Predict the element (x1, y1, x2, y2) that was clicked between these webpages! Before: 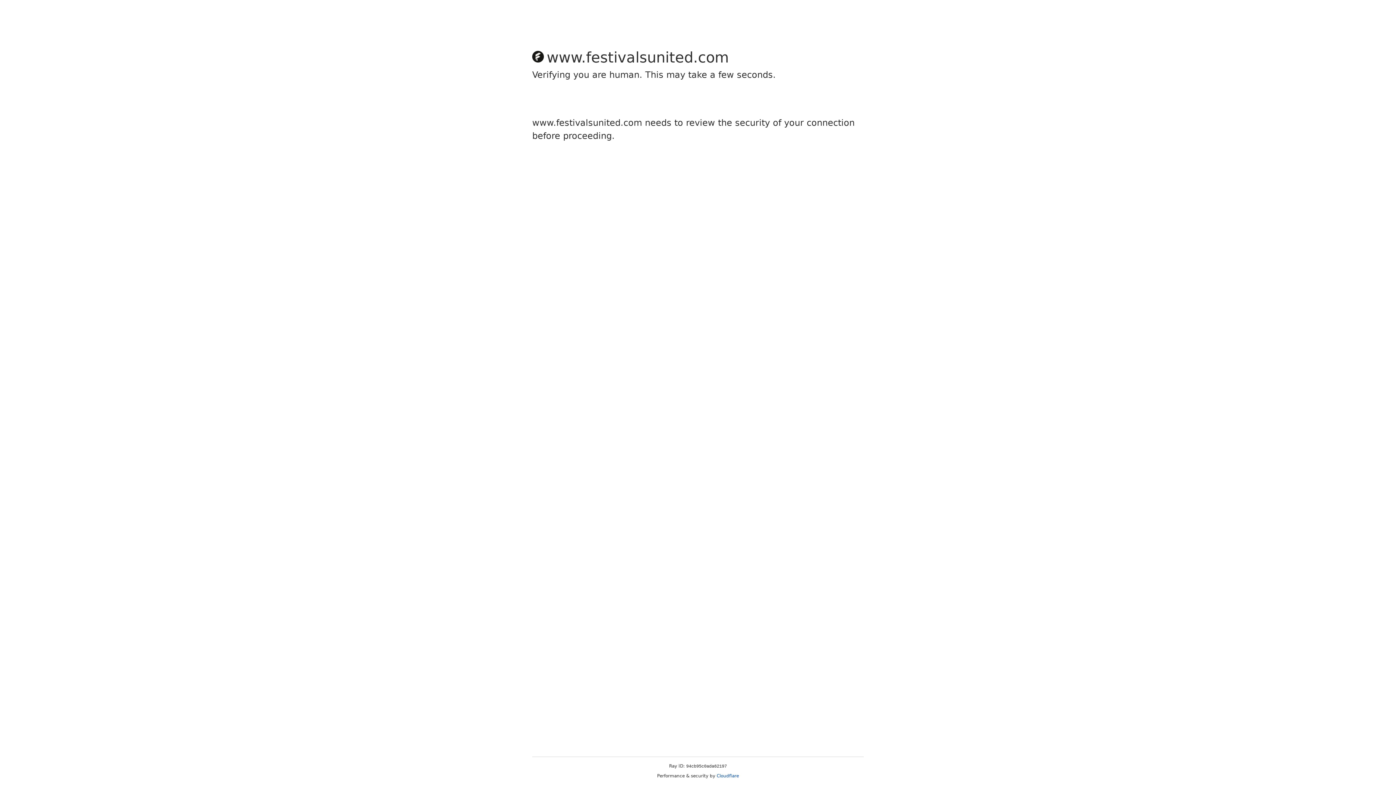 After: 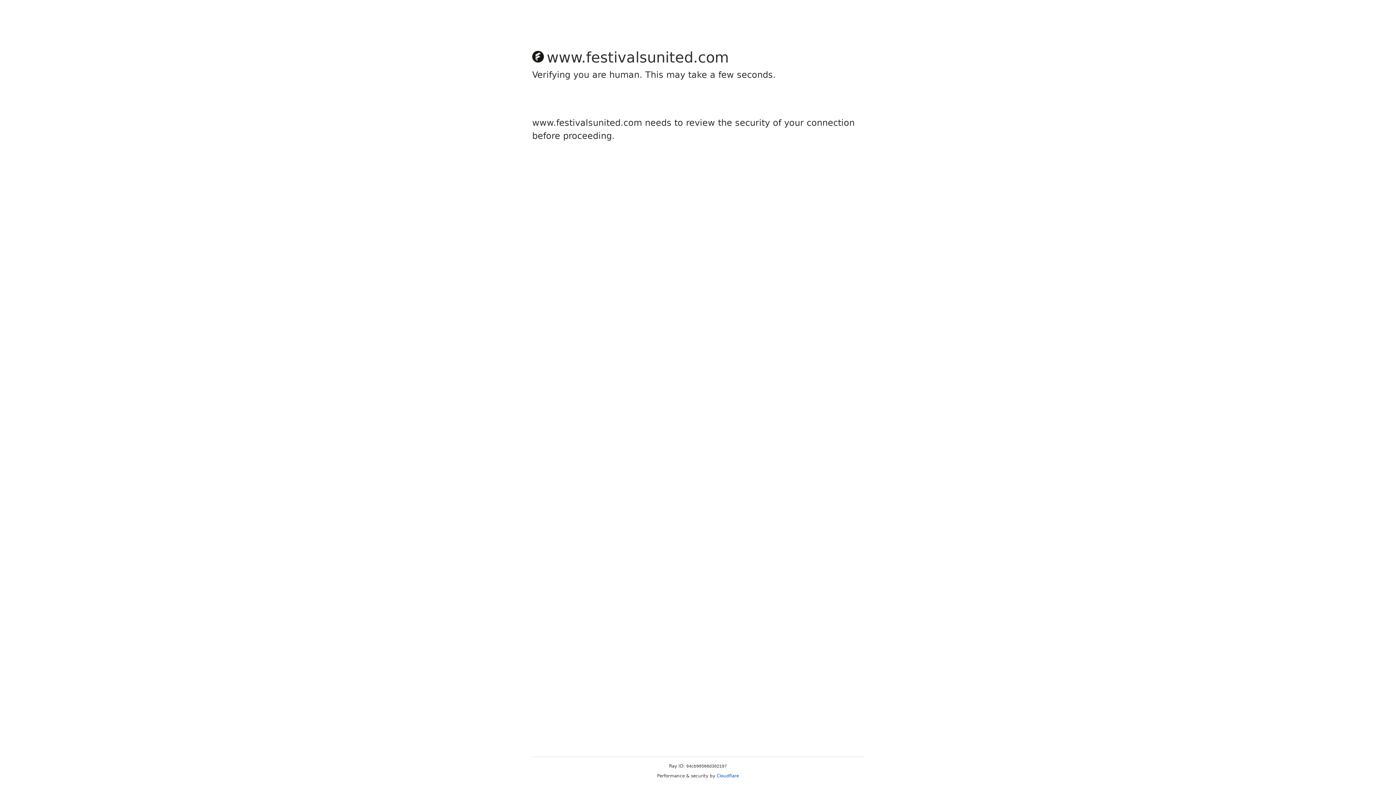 Action: bbox: (716, 773, 739, 778) label: Cloudflare